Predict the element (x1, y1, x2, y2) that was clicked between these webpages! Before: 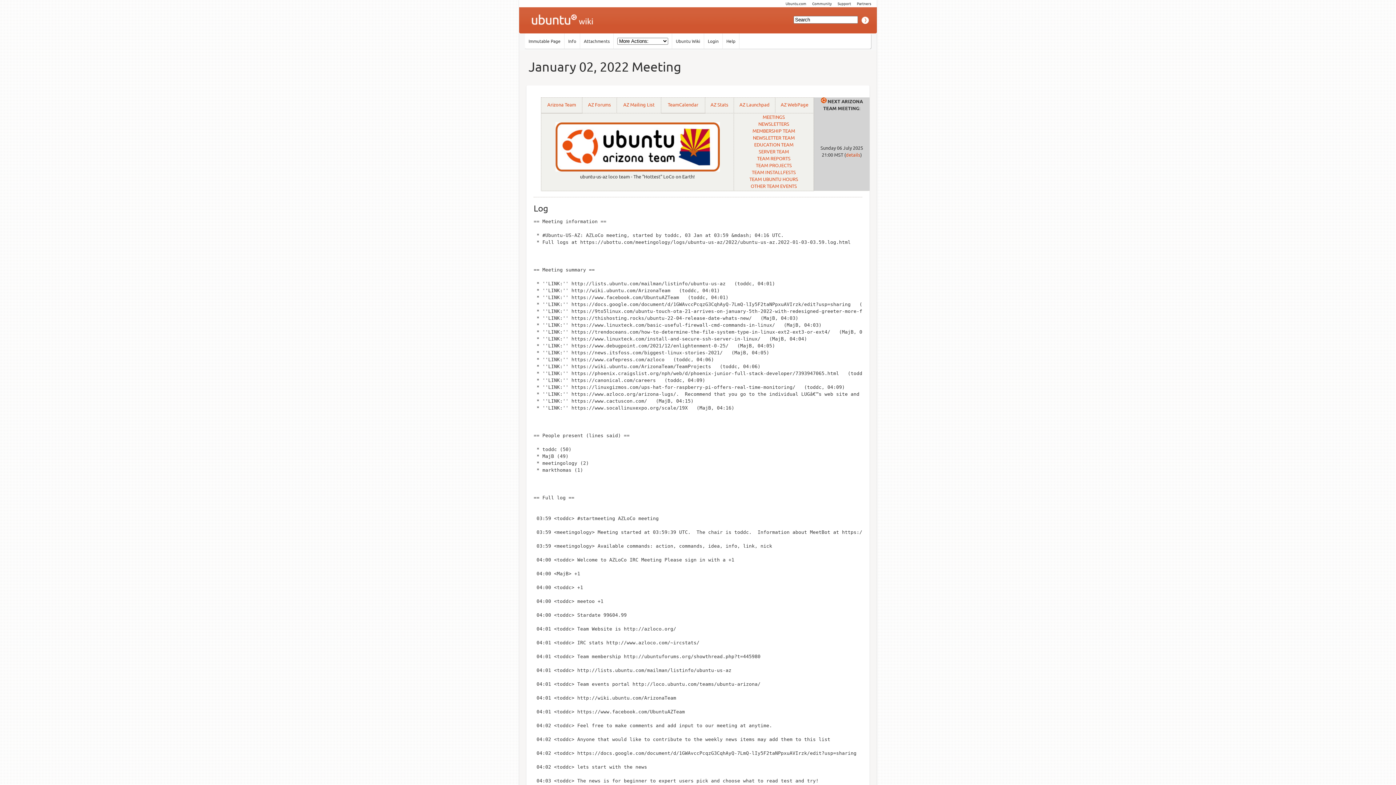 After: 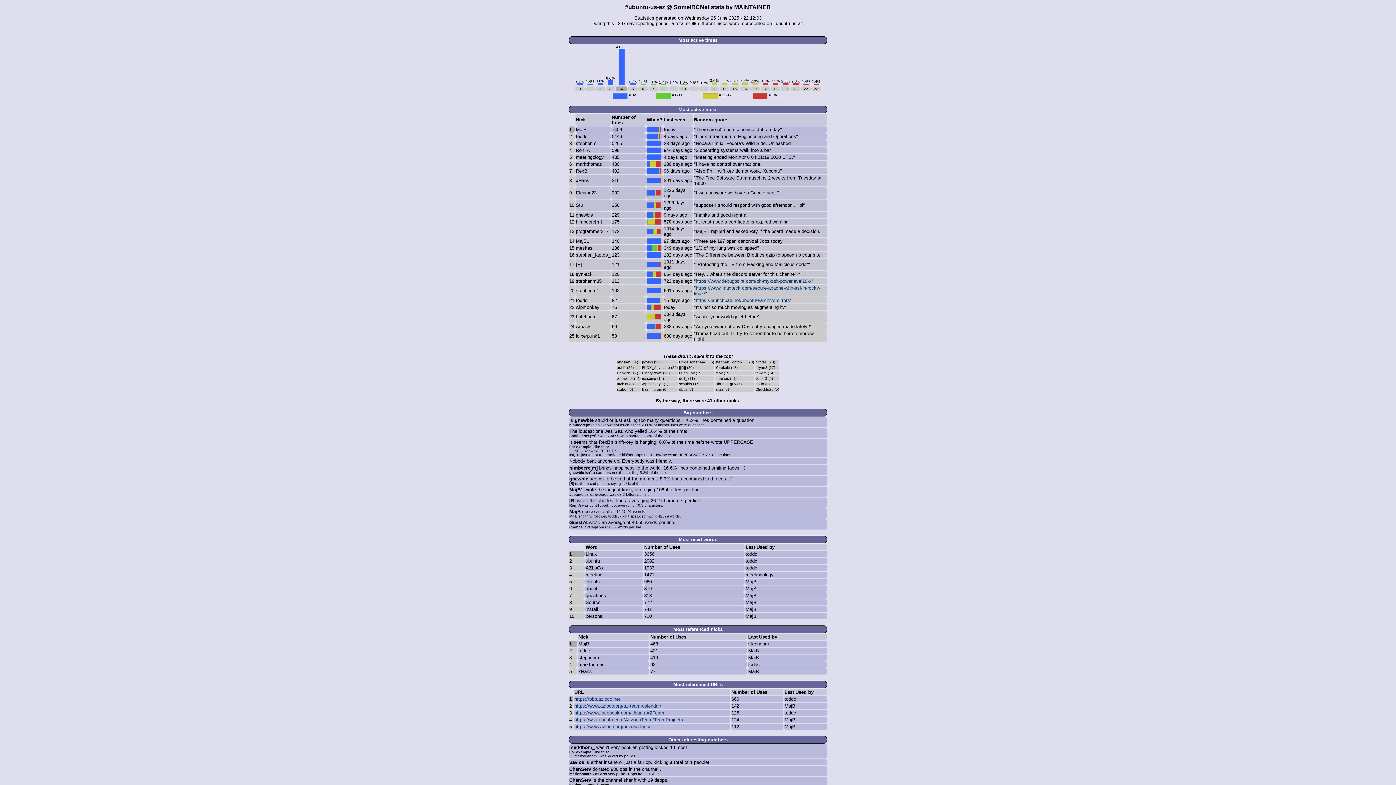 Action: label: AZ Stats bbox: (710, 101, 728, 107)